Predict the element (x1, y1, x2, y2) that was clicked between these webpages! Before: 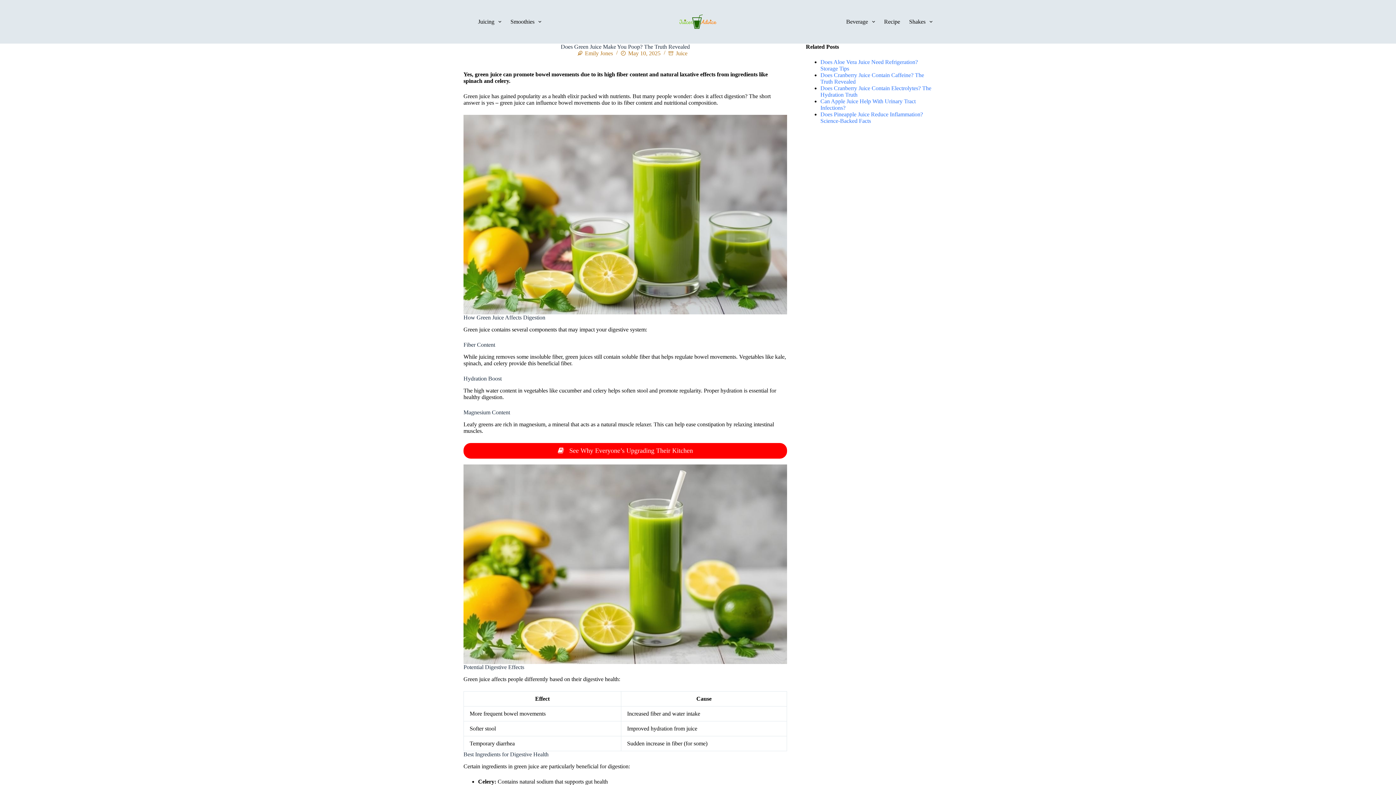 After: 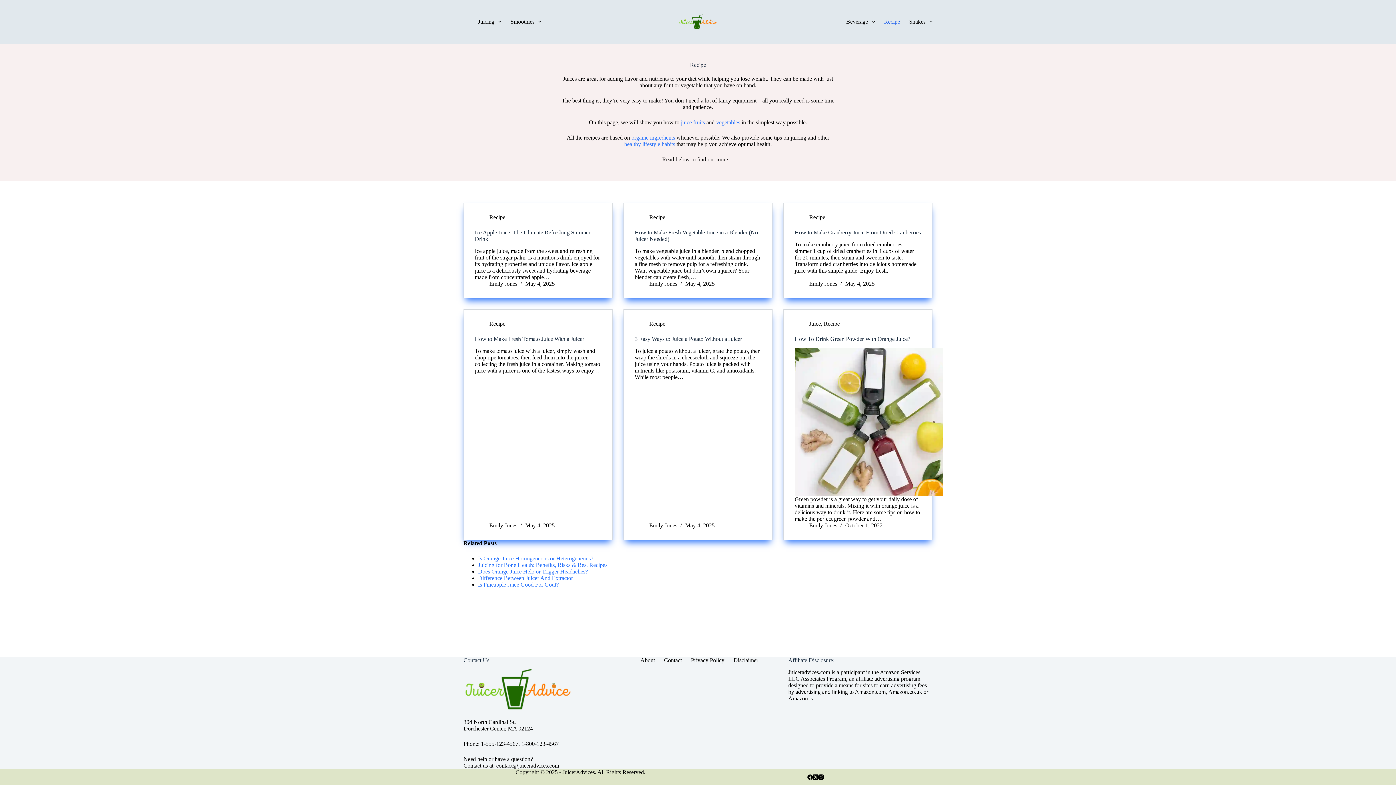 Action: bbox: (879, 0, 904, 43) label: Recipe